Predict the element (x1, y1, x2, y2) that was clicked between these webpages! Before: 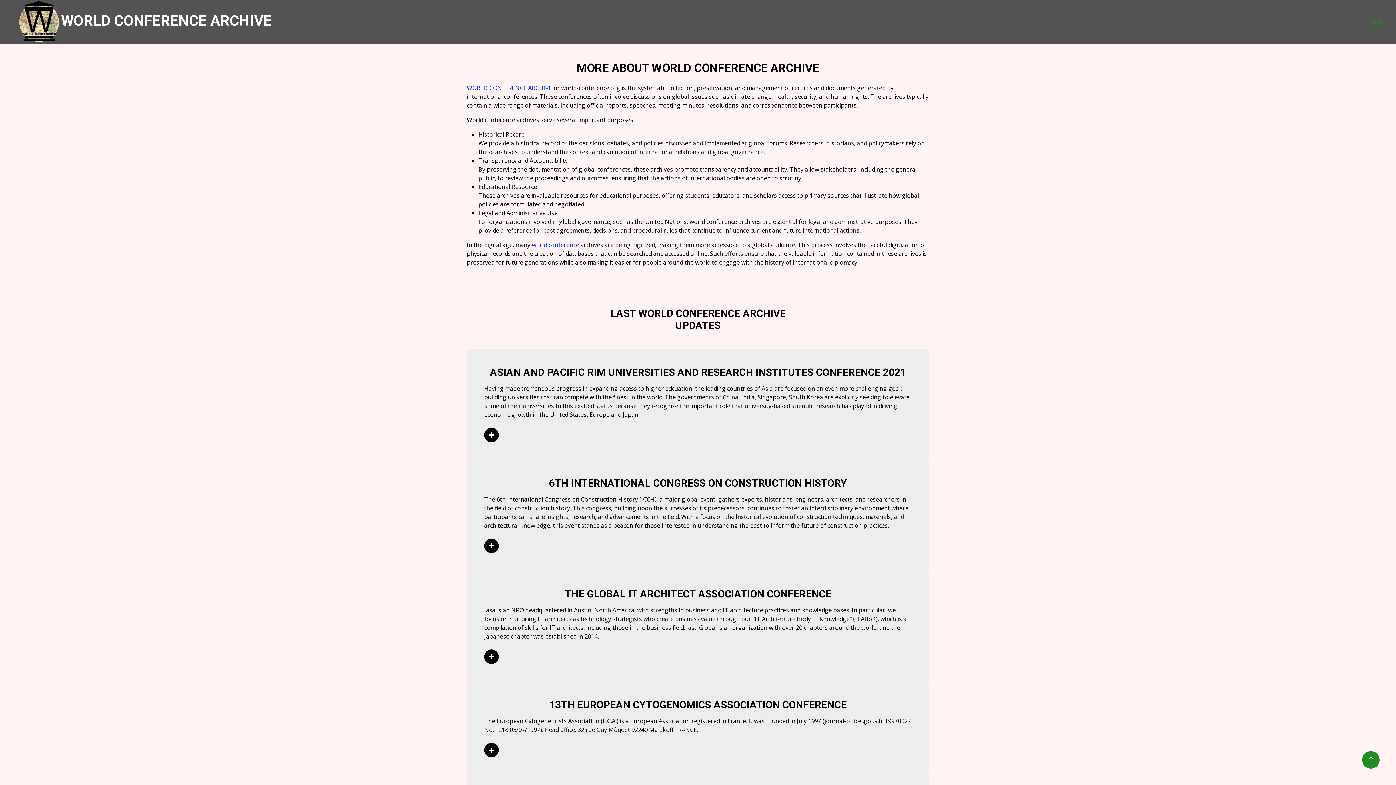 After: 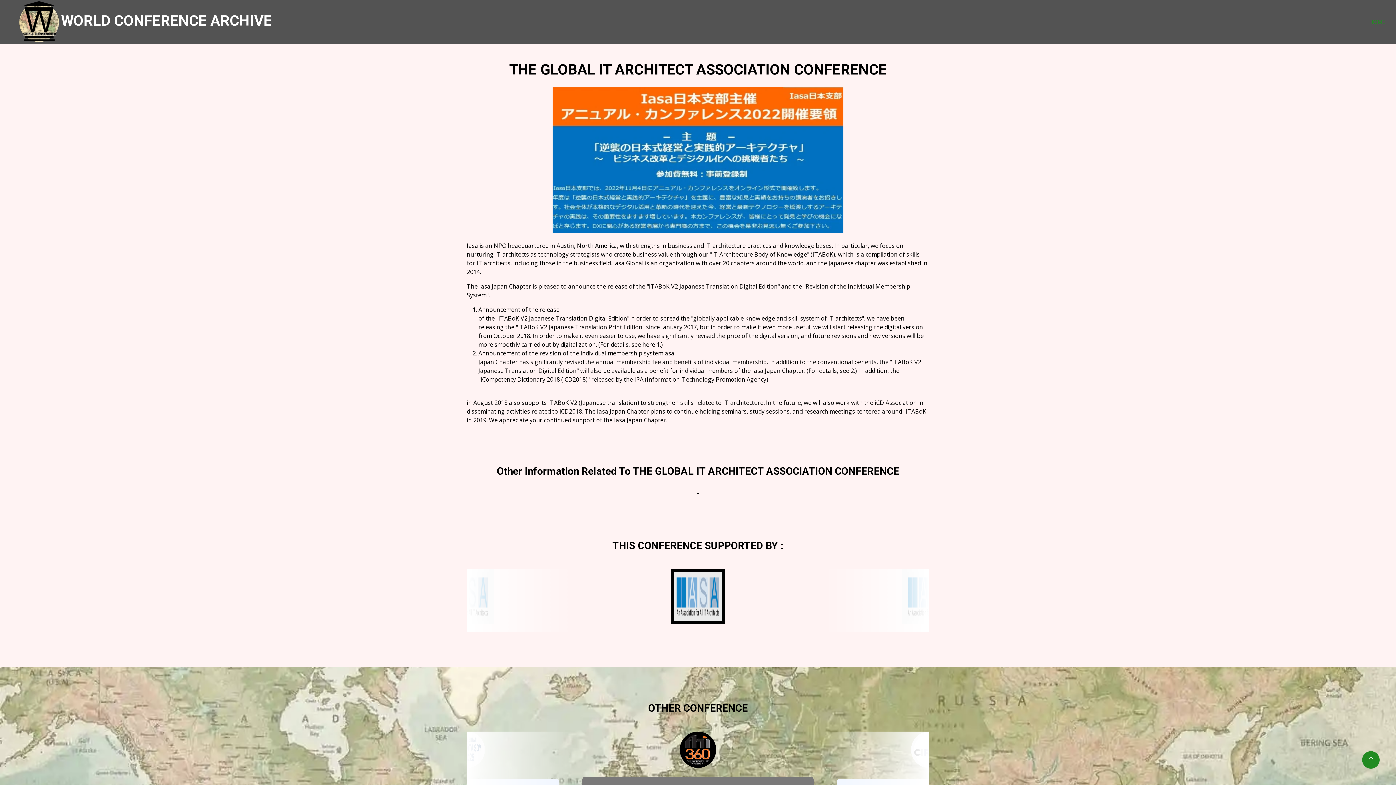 Action: bbox: (484, 649, 498, 664) label: Read More